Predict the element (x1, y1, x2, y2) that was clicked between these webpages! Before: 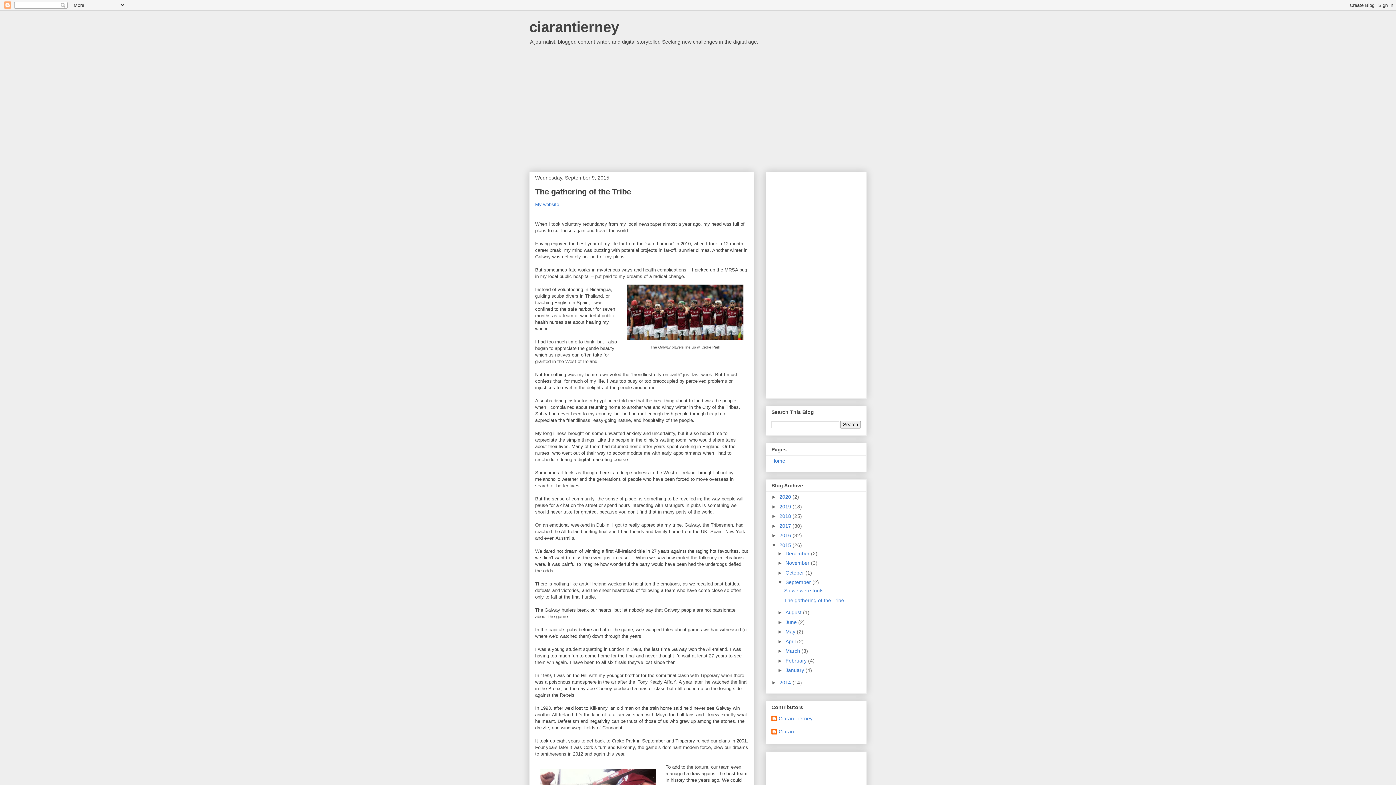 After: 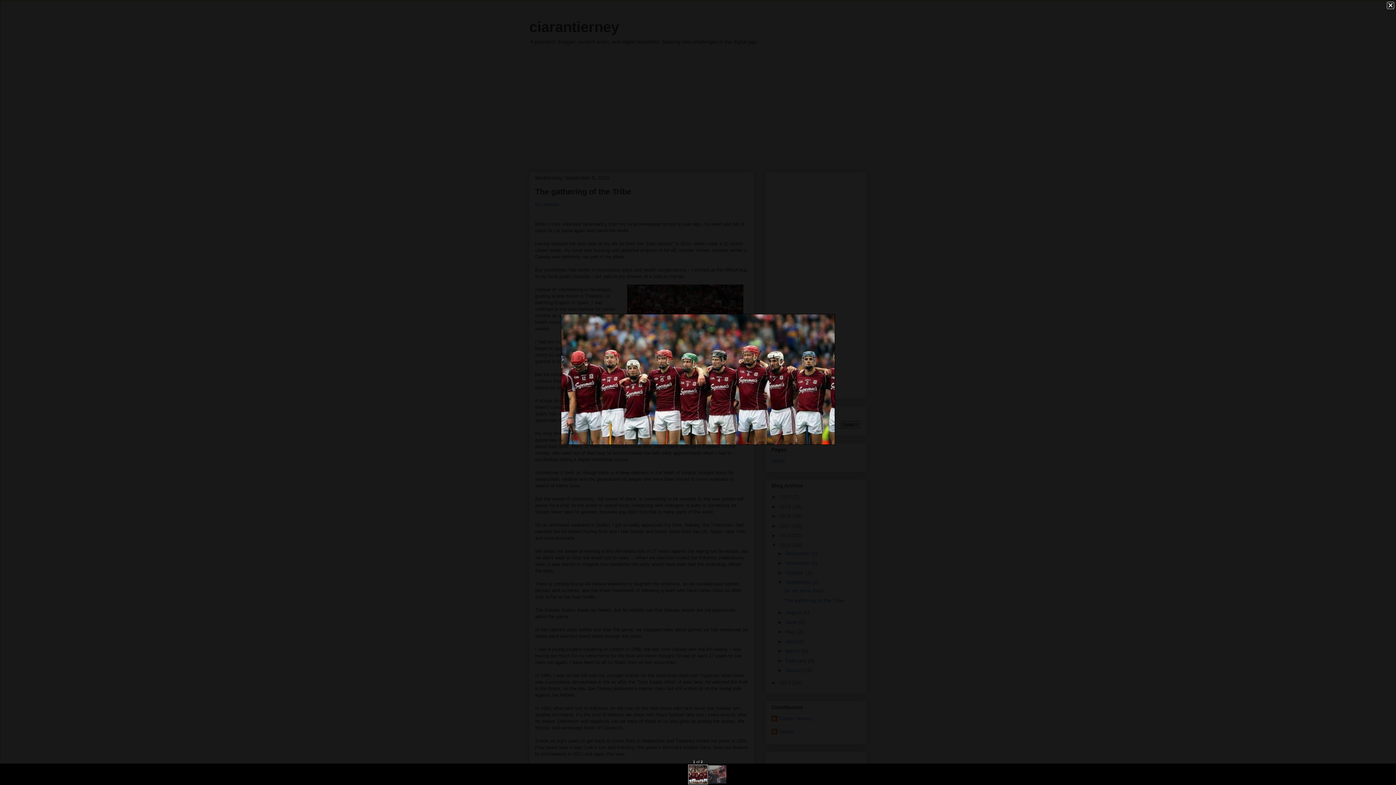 Action: bbox: (624, 338, 746, 344)